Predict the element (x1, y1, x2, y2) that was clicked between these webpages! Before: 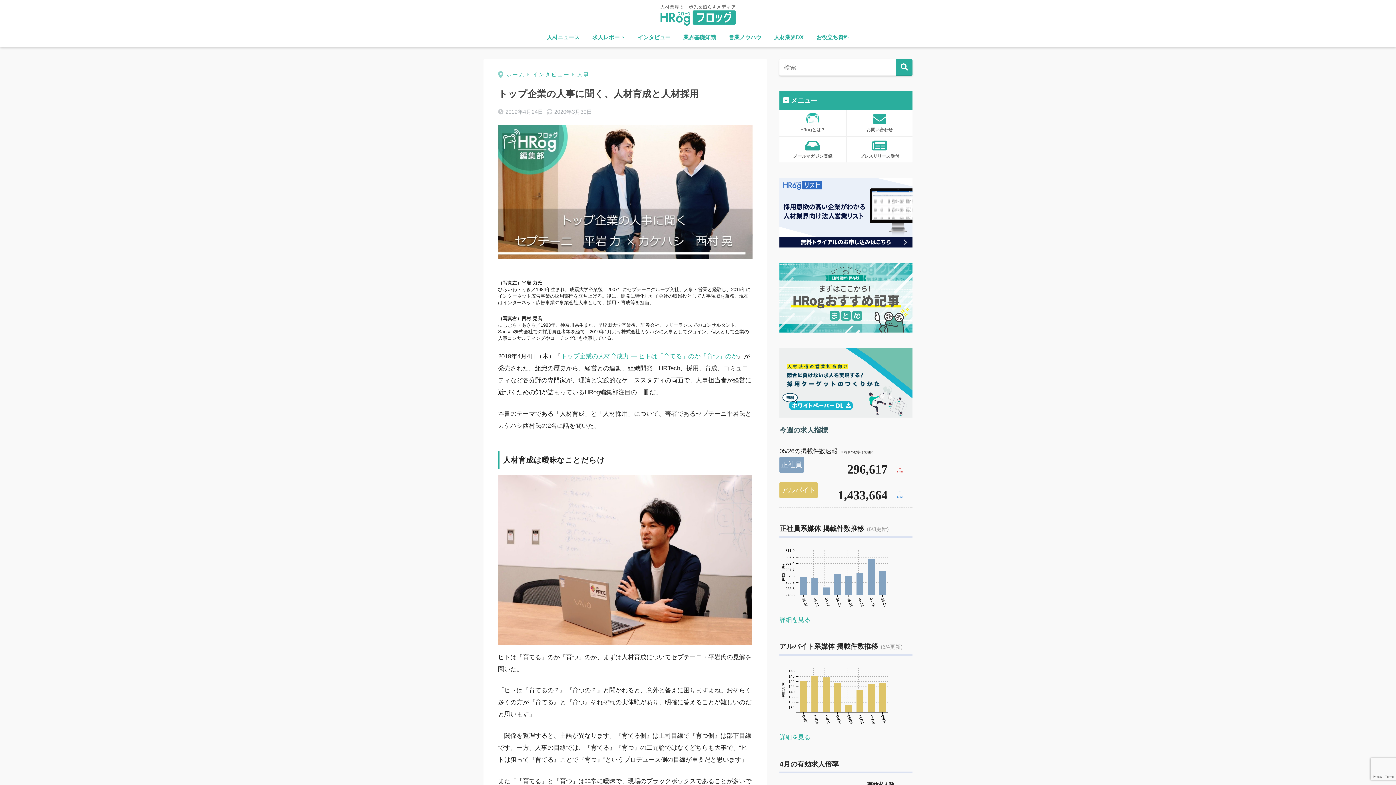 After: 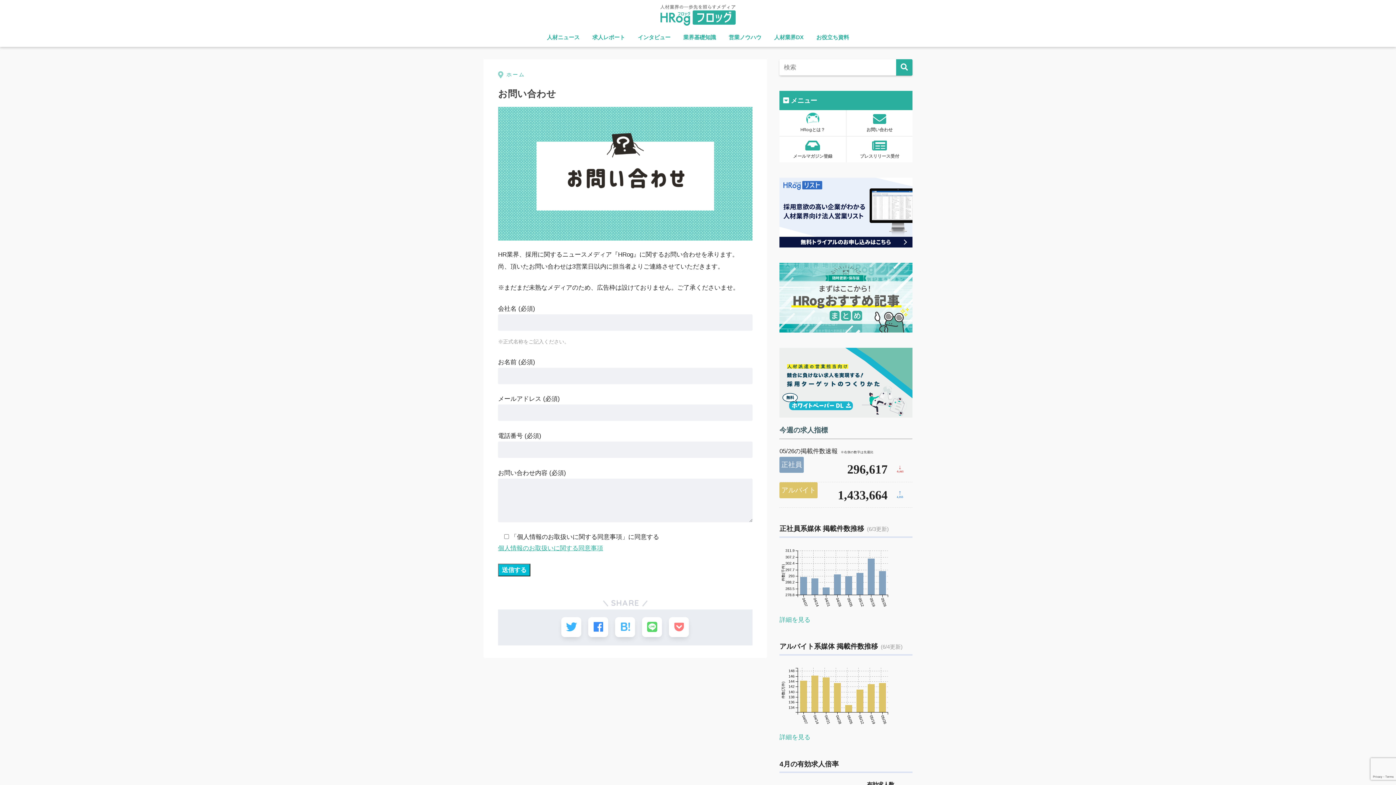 Action: bbox: (846, 110, 912, 136) label: お問い合わせ